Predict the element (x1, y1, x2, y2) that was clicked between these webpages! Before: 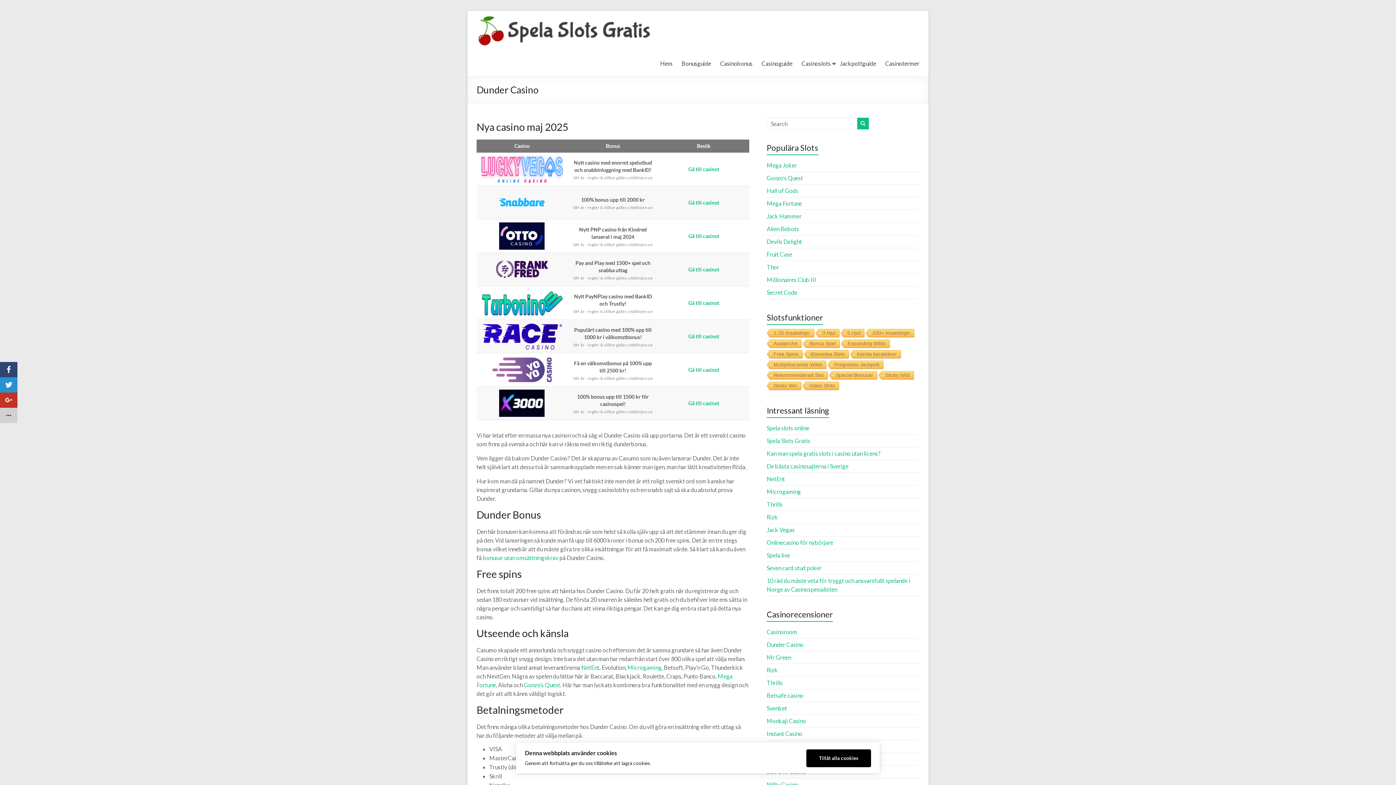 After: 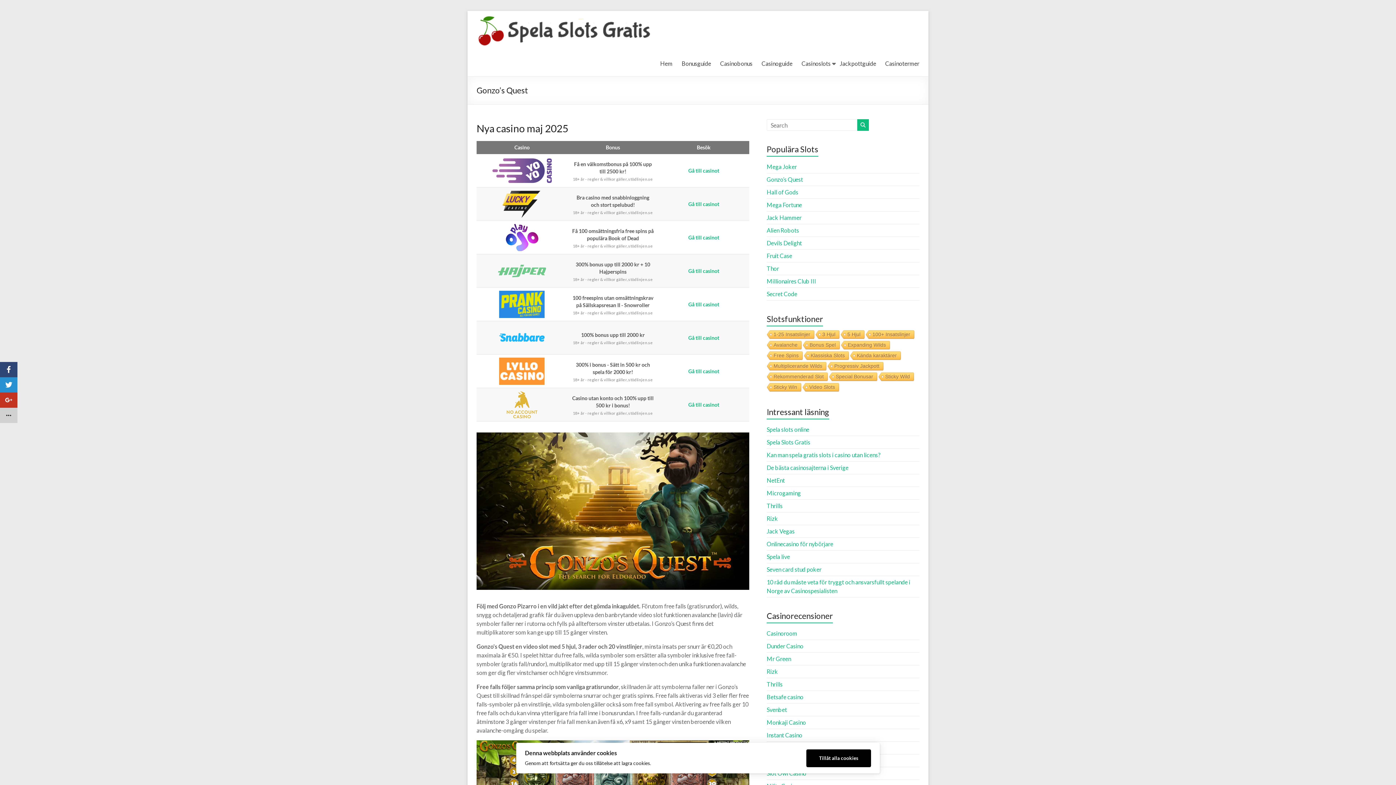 Action: label: Gonzo’s Quest bbox: (766, 174, 803, 181)